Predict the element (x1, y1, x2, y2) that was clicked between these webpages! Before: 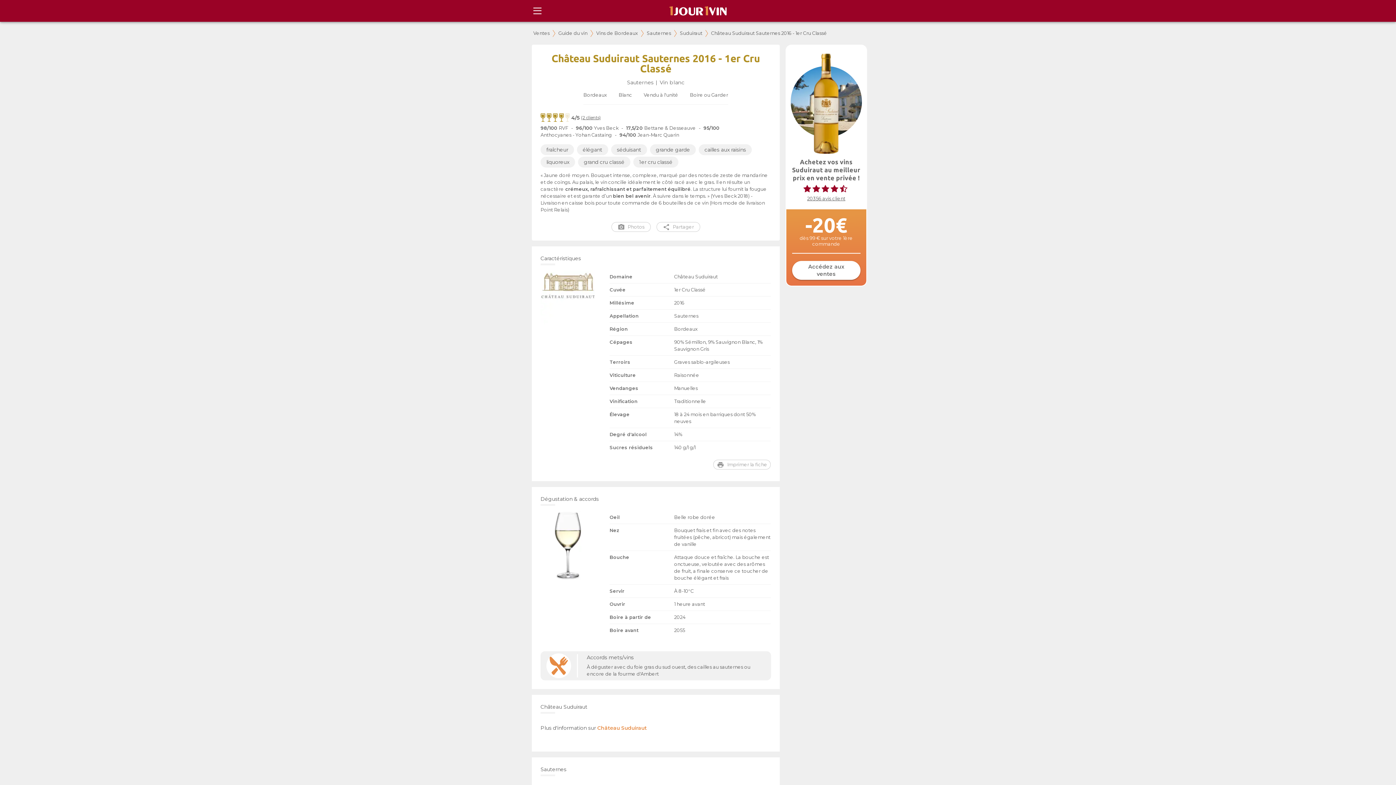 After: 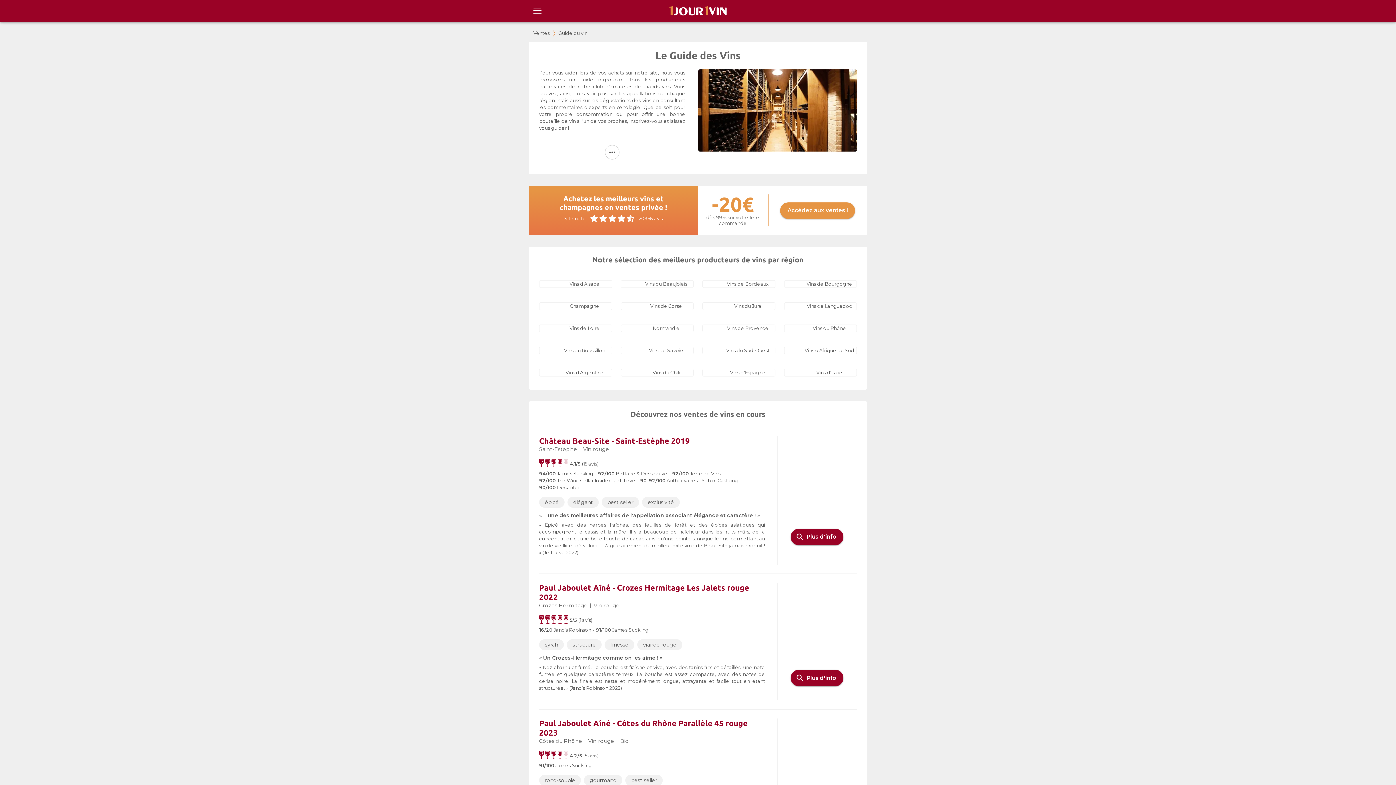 Action: bbox: (558, 30, 587, 36) label: Guide du vin